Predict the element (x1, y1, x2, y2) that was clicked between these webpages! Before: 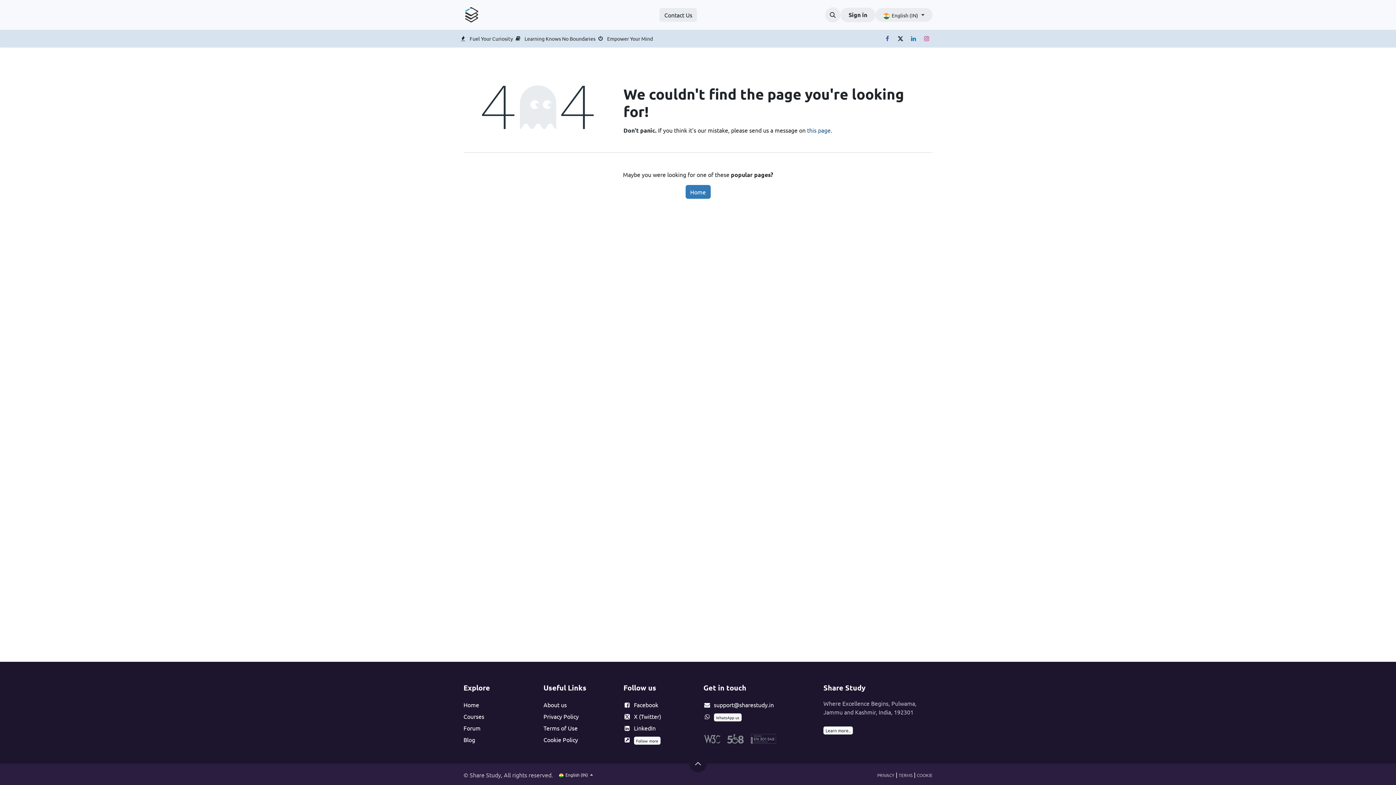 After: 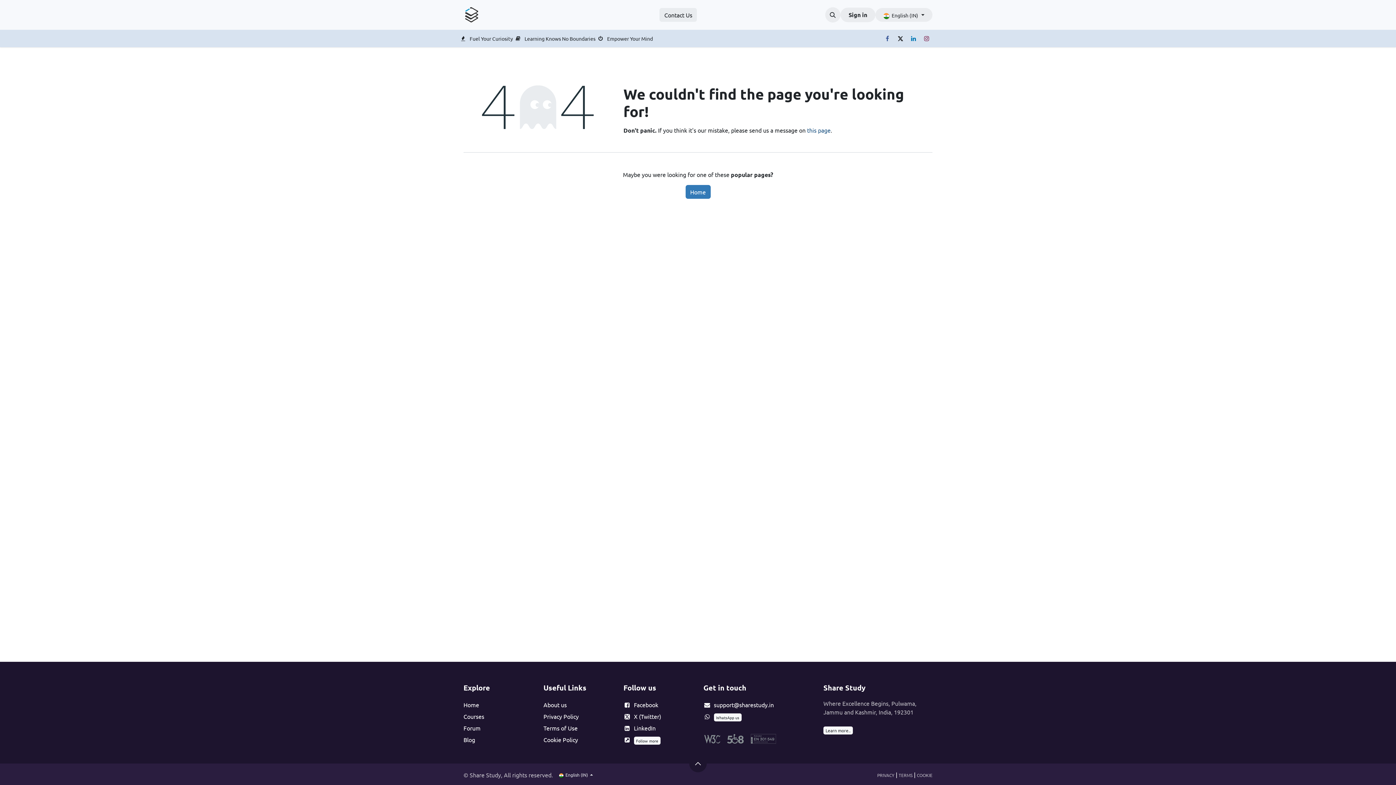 Action: bbox: (921, 32, 932, 44) label: Instagram